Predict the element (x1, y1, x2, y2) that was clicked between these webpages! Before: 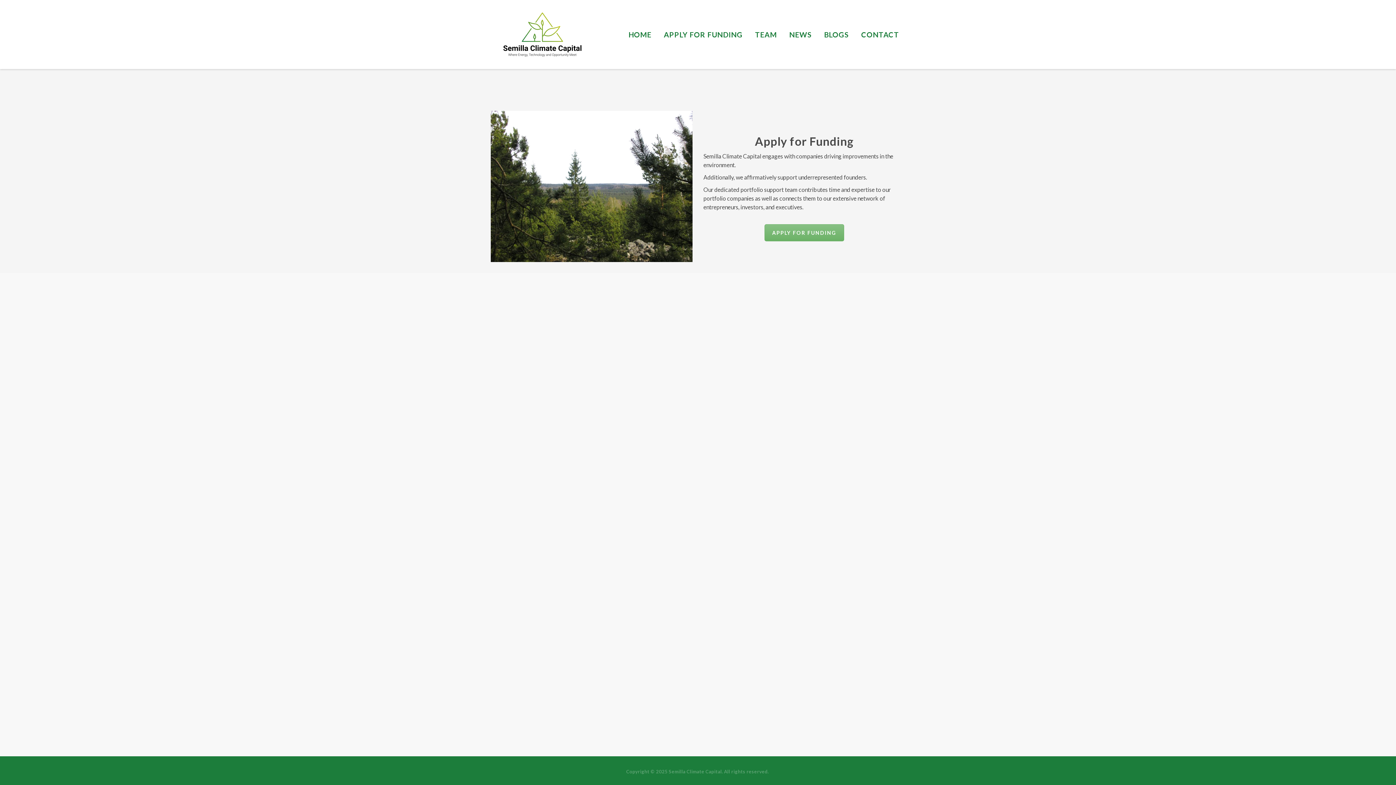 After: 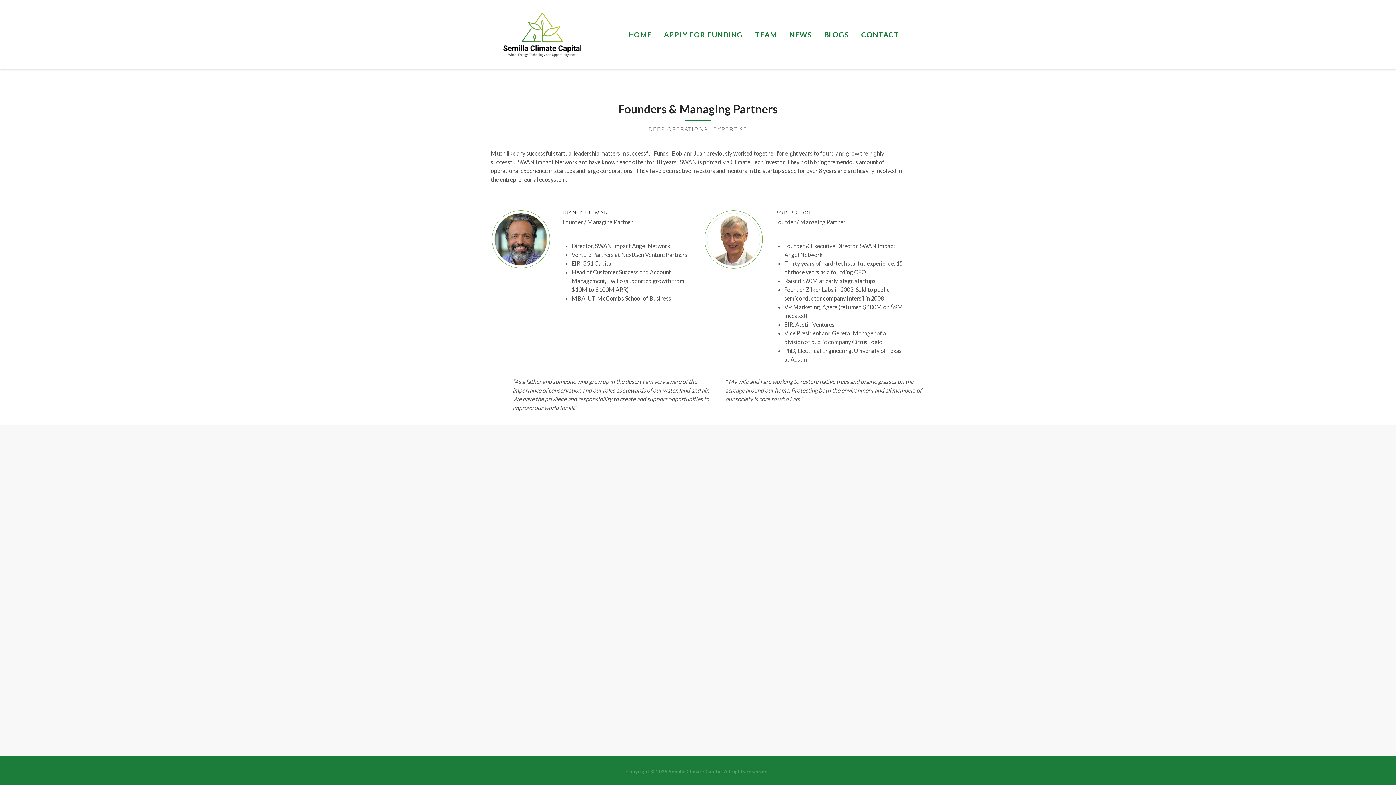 Action: label: TEAM bbox: (749, 0, 783, 69)